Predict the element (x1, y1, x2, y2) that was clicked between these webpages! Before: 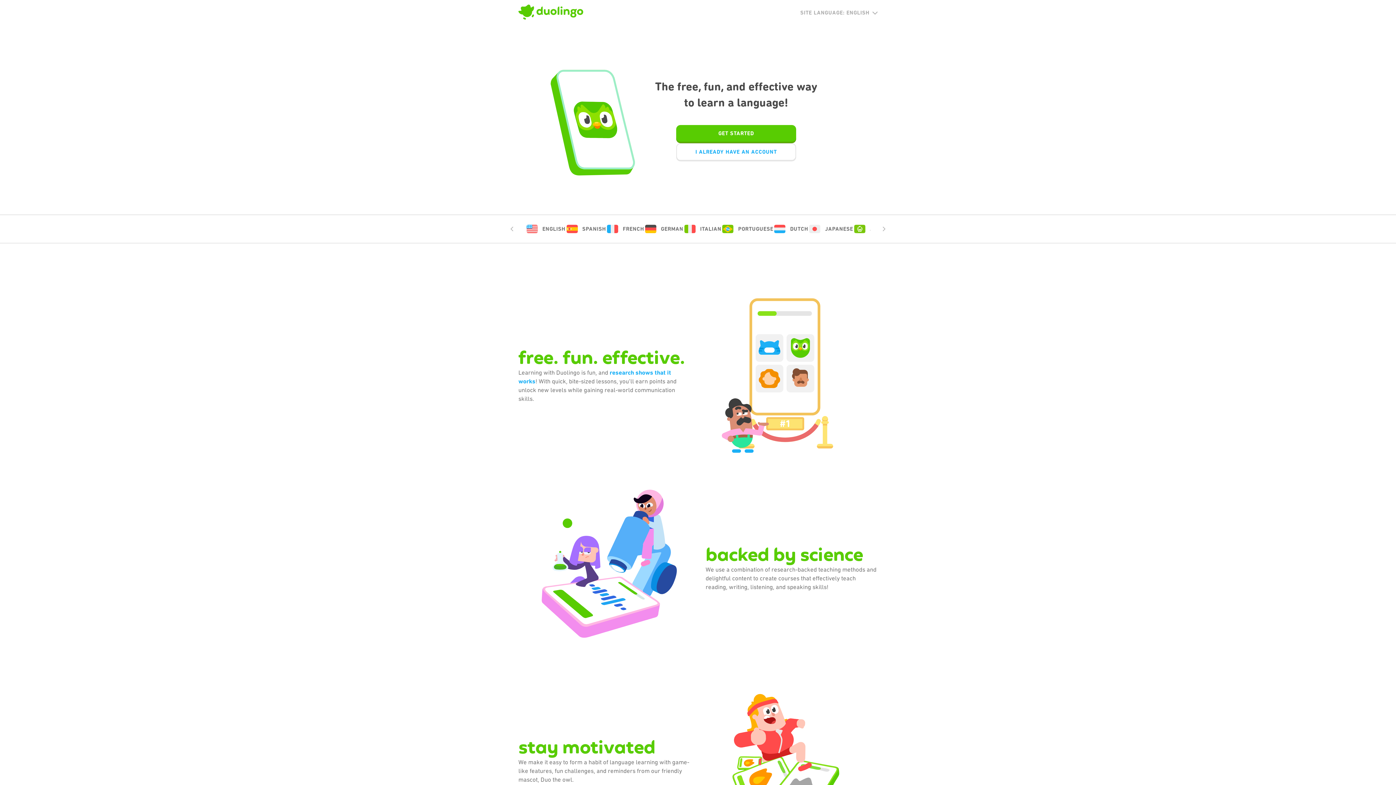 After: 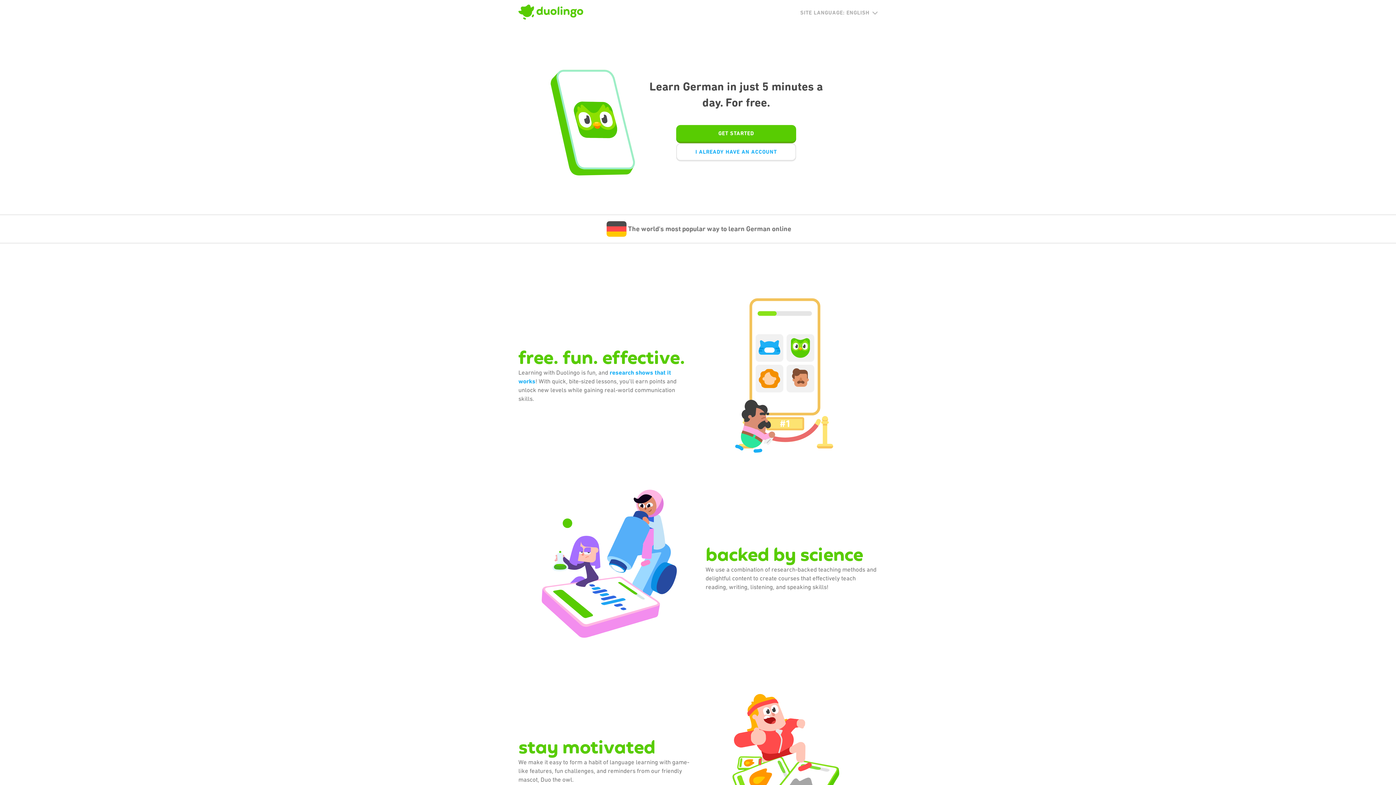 Action: label: GERMAN bbox: (644, 223, 683, 234)